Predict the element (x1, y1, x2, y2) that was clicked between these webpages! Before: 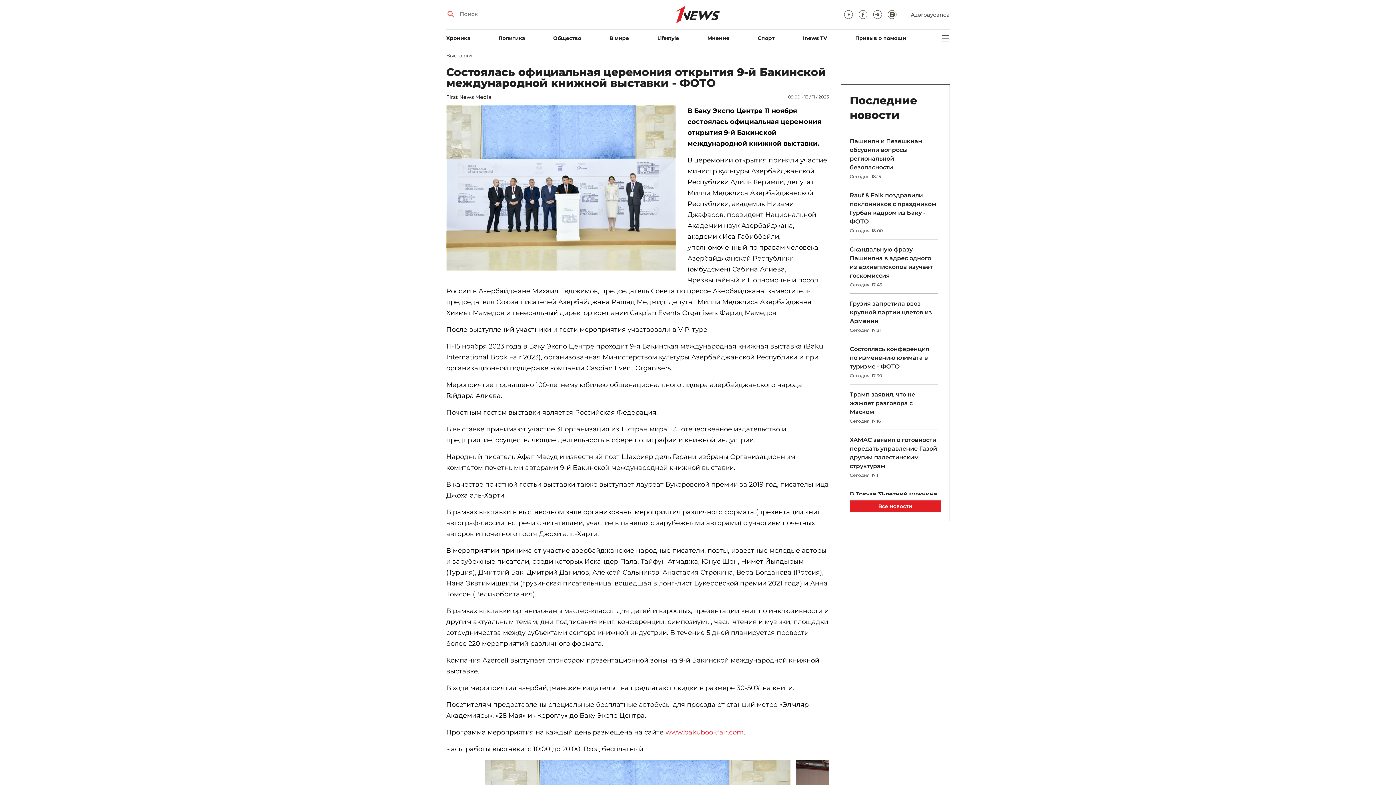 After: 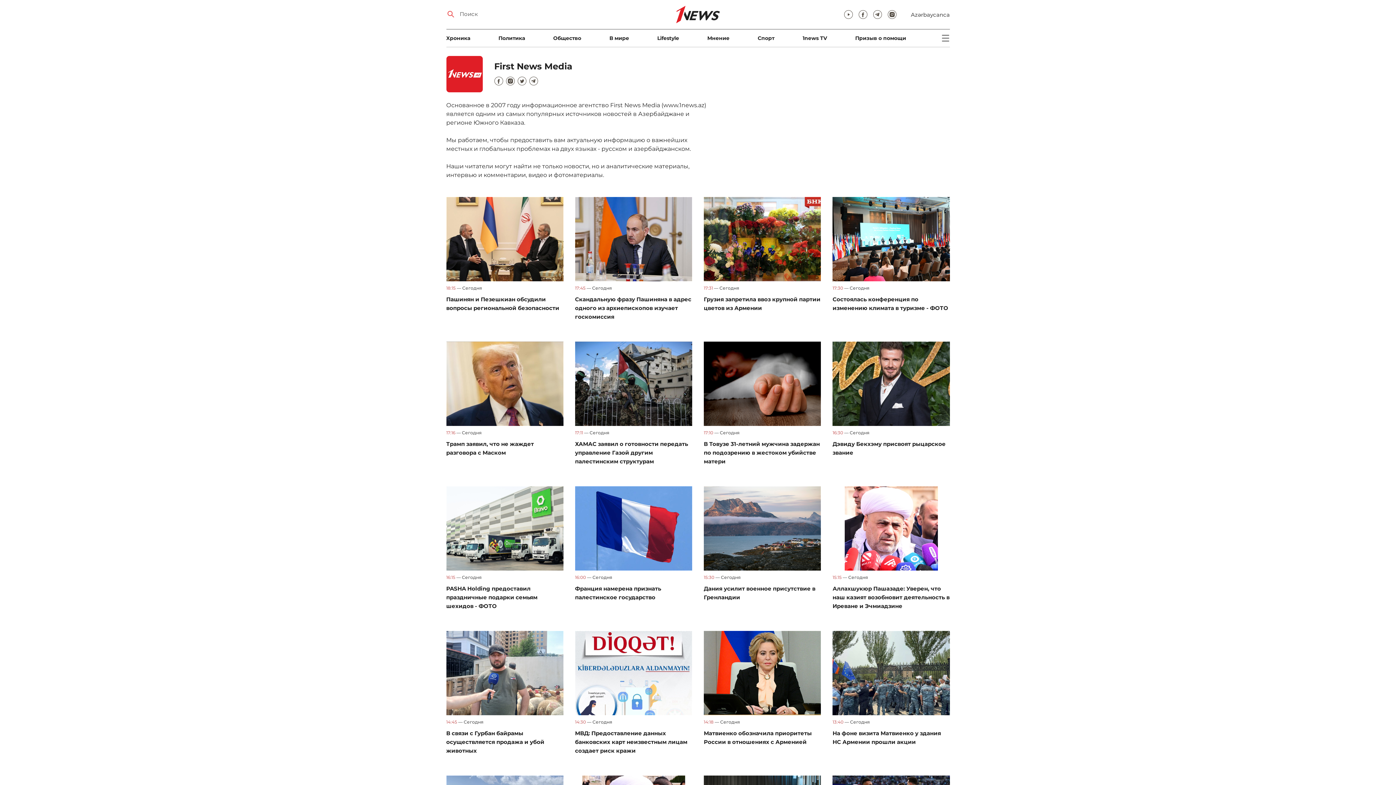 Action: bbox: (446, 93, 491, 100) label: First News Media